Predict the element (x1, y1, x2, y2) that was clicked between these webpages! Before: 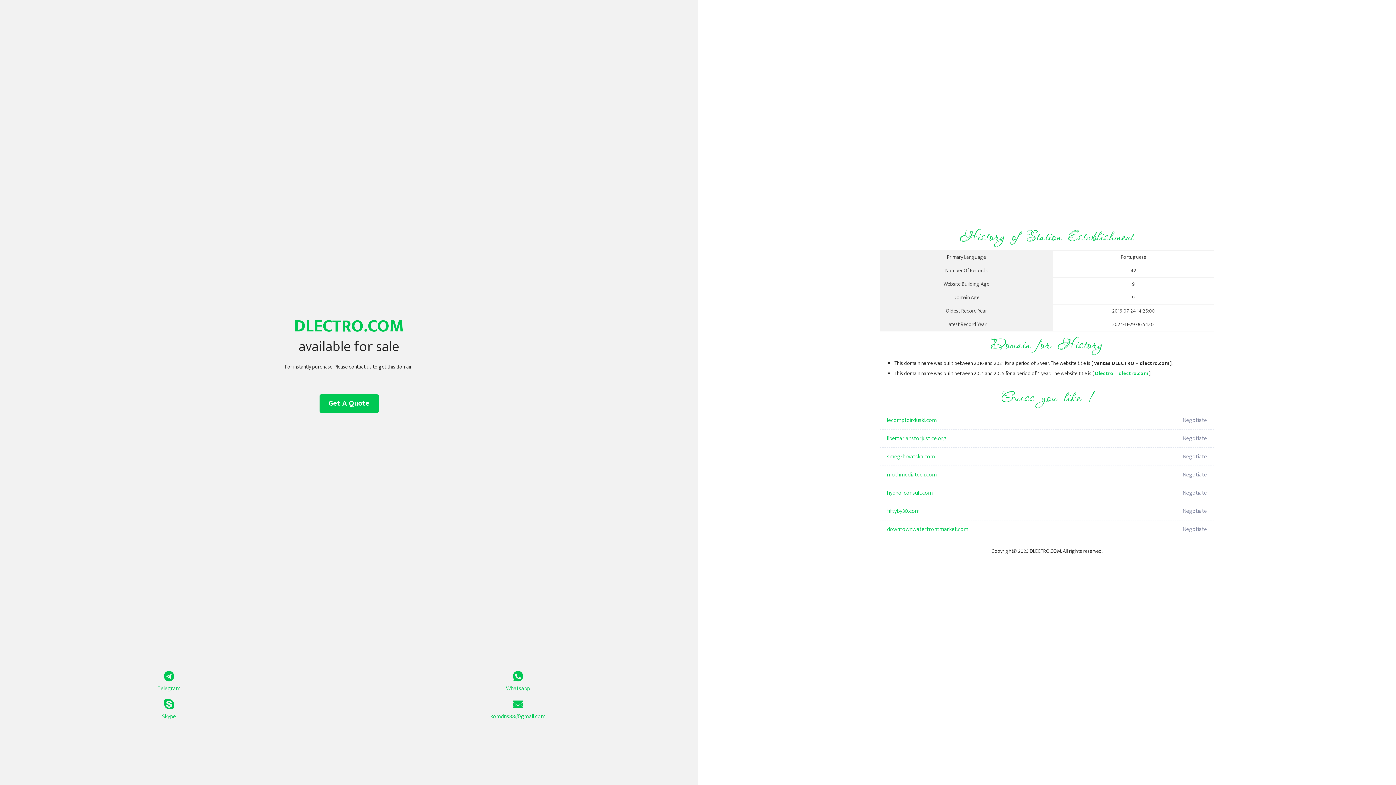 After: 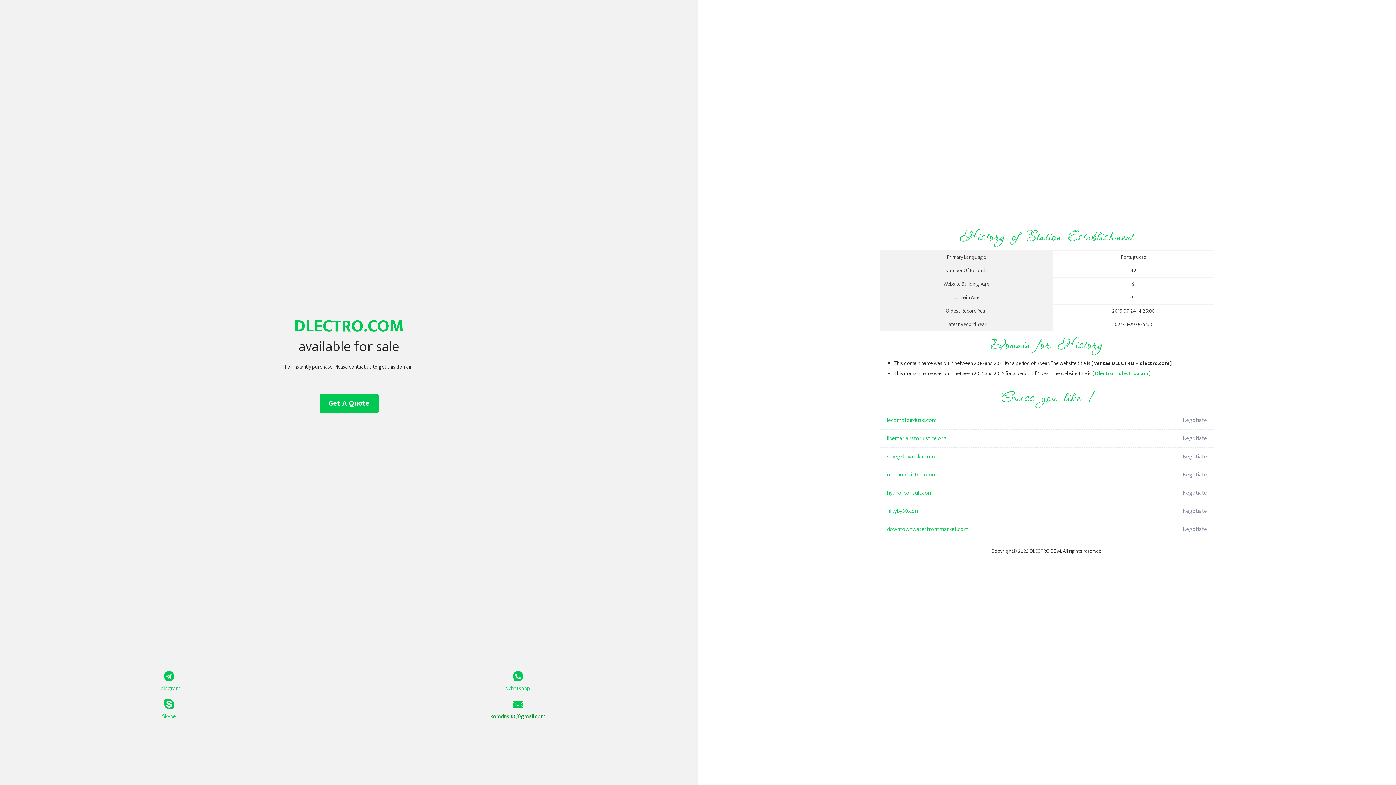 Action: label: komdns88@gmail.com bbox: (349, 699, 687, 721)